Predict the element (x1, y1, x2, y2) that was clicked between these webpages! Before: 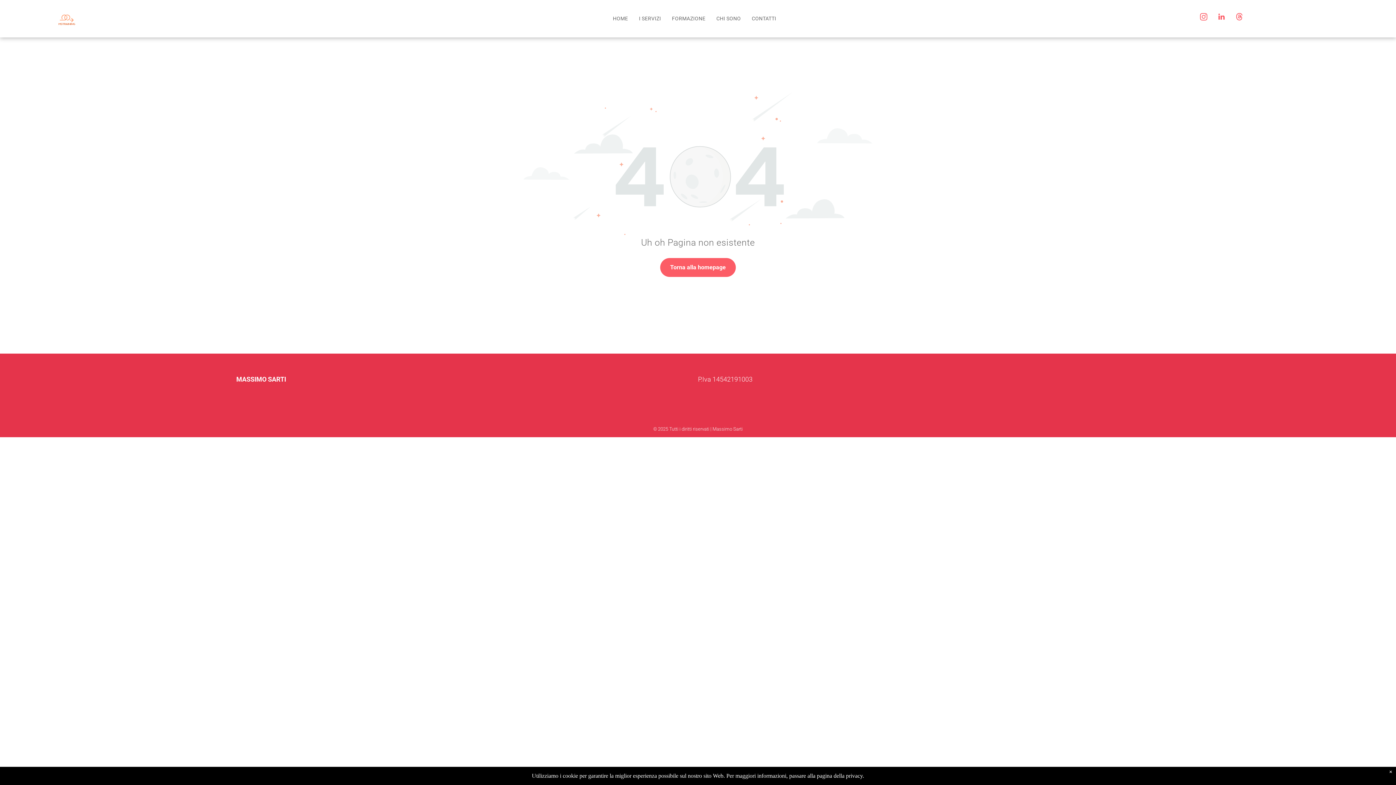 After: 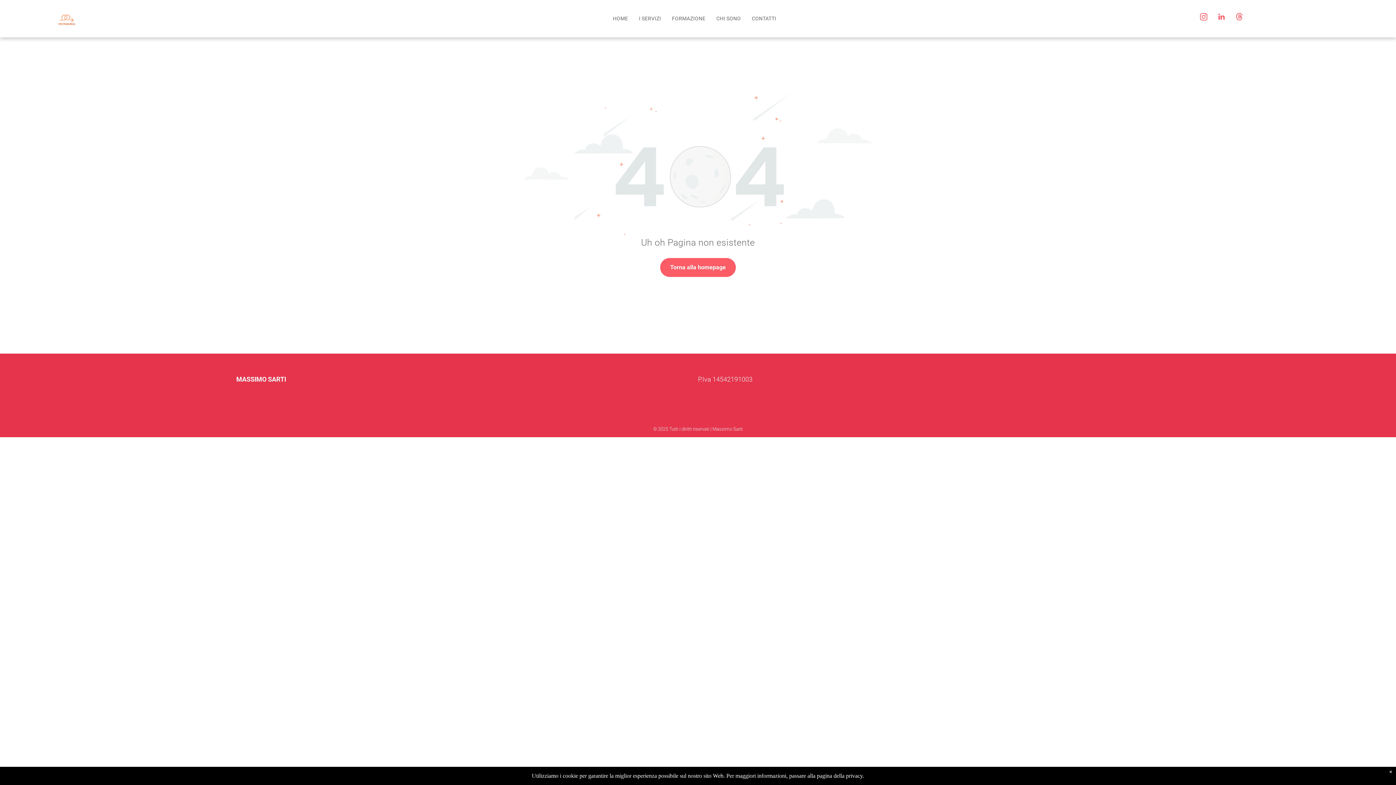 Action: label: instagram bbox: (1198, 11, 1209, 24)